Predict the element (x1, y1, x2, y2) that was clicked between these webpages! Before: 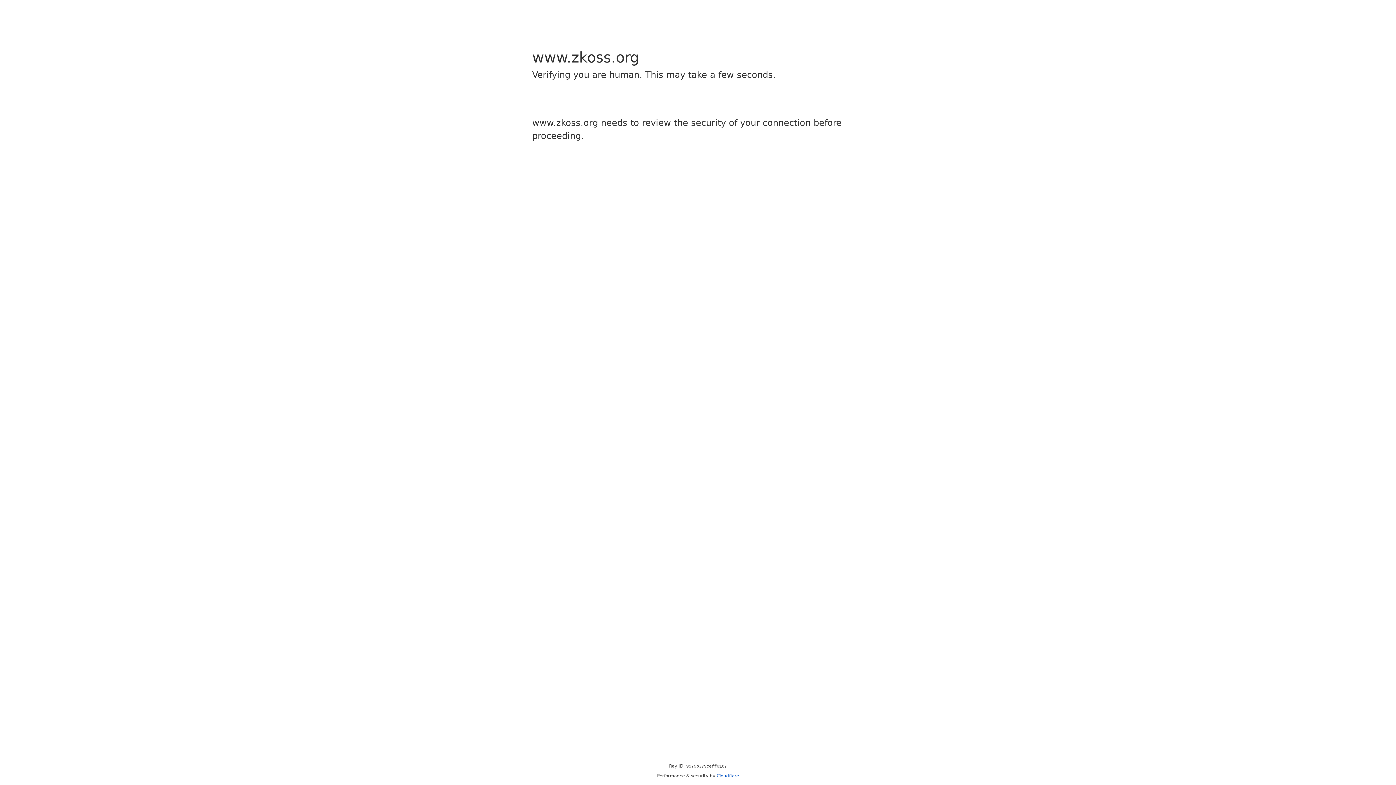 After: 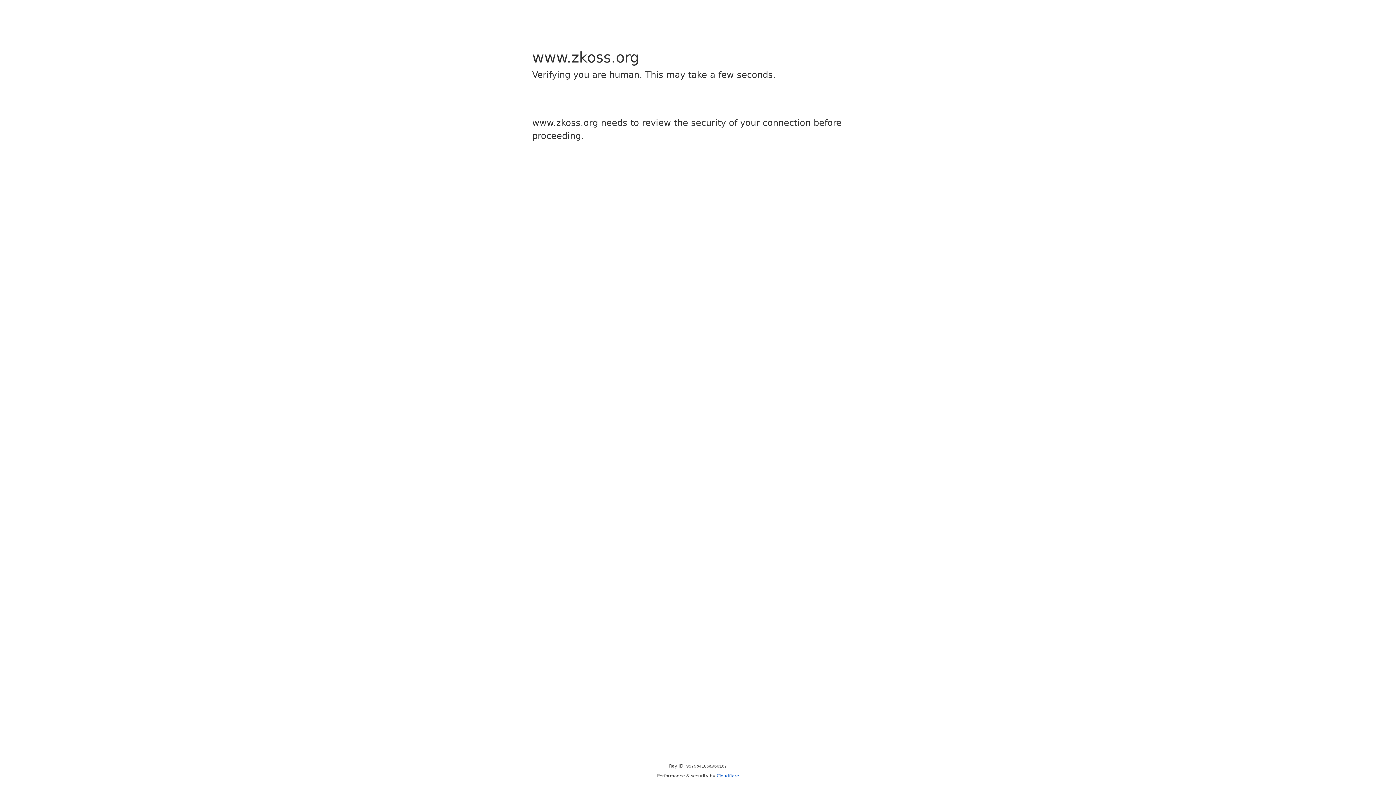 Action: label: Cloudflare bbox: (716, 773, 739, 778)